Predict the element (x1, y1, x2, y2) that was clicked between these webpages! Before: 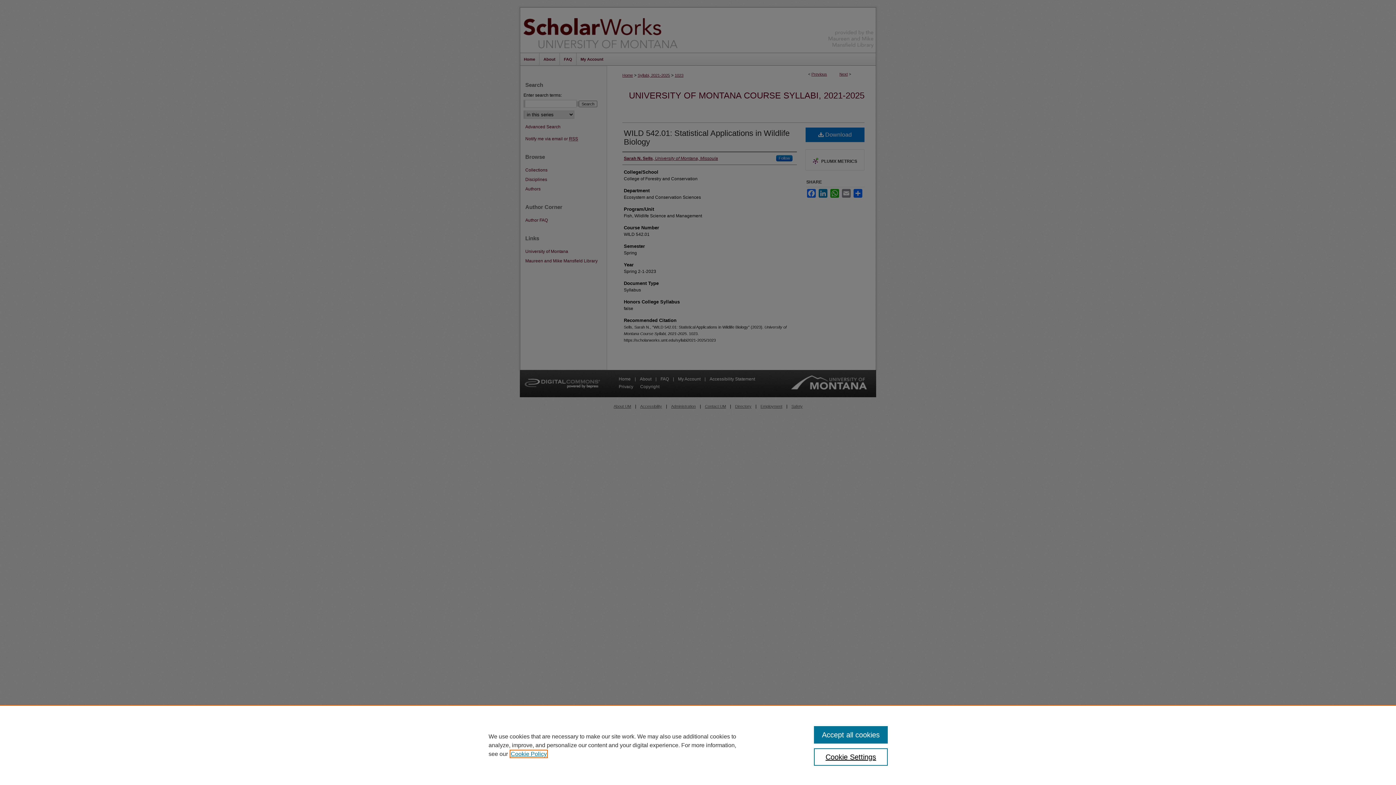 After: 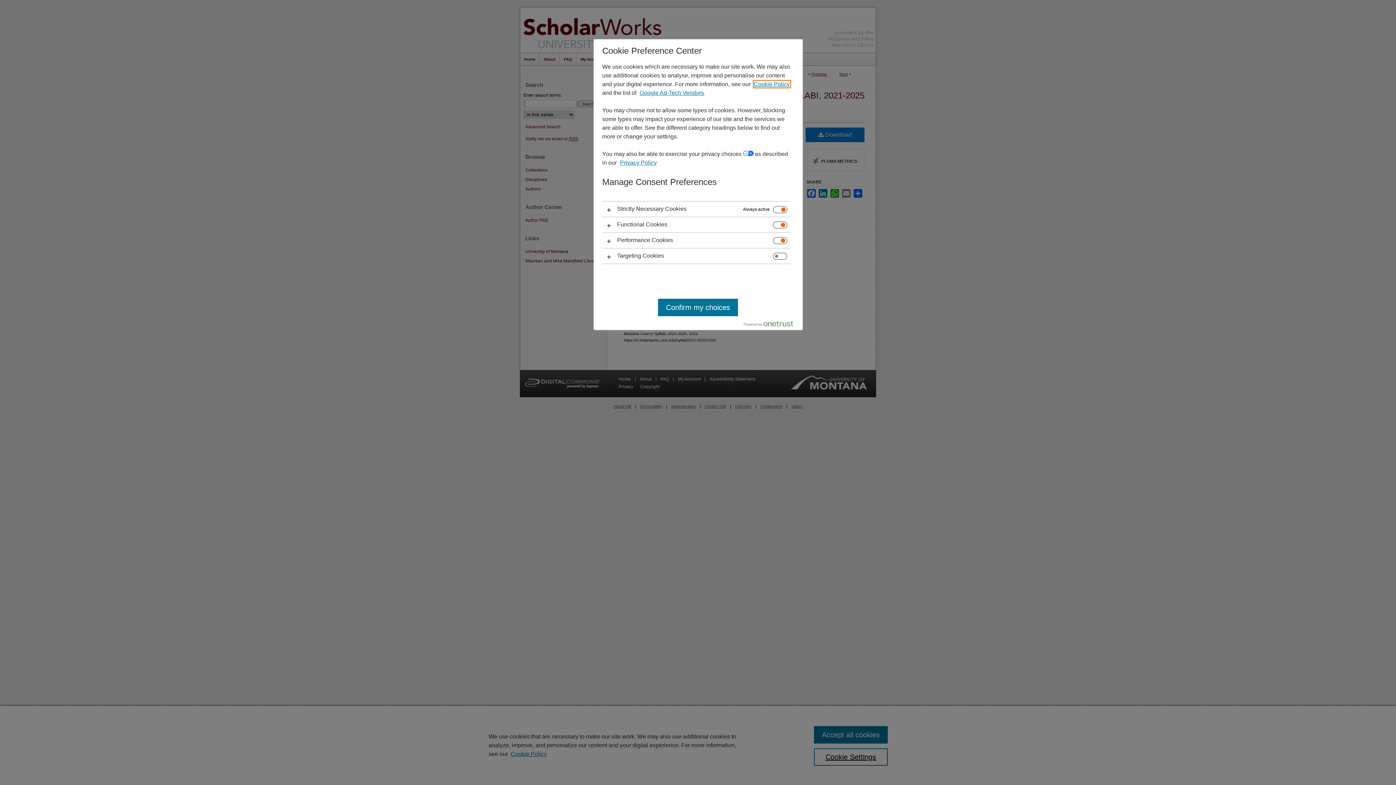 Action: label: Cookie Settings bbox: (814, 748, 887, 766)